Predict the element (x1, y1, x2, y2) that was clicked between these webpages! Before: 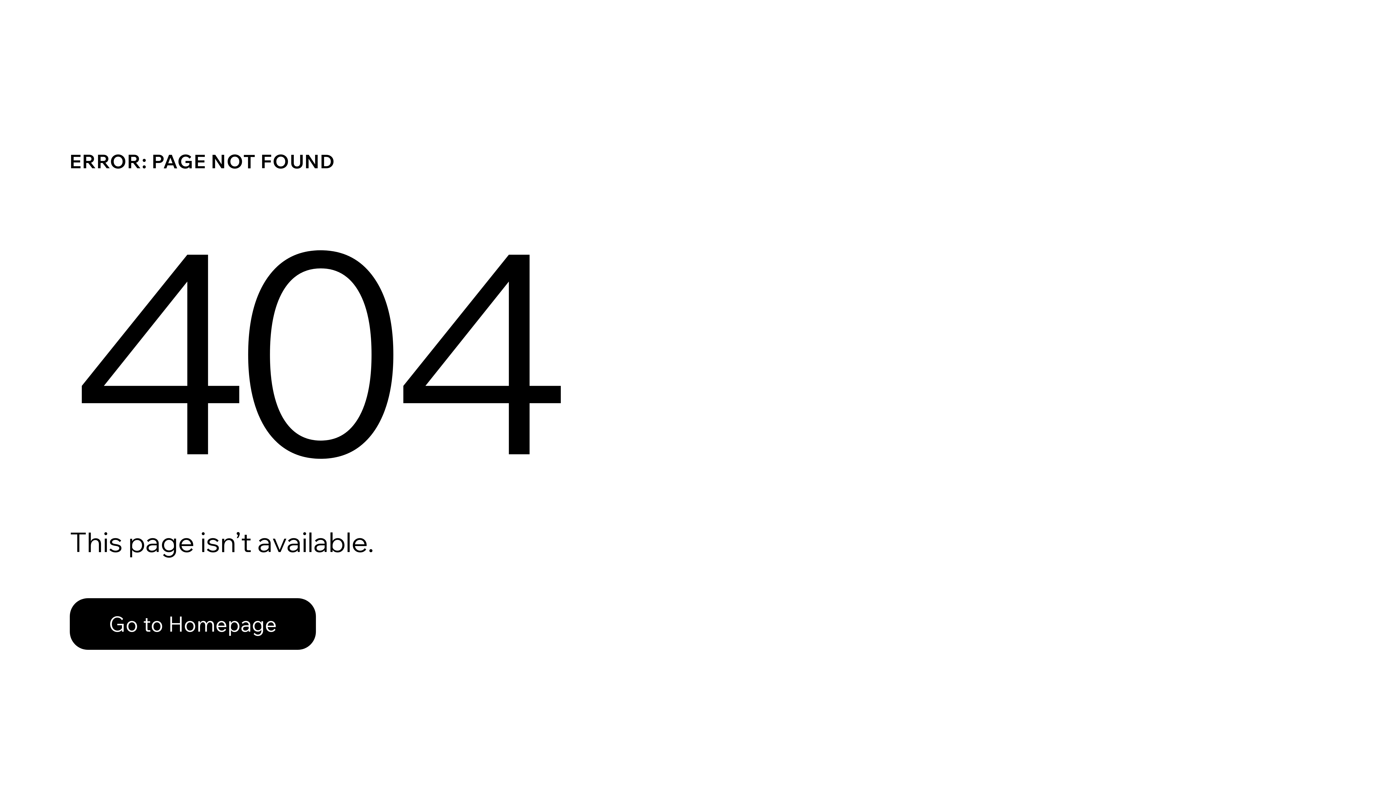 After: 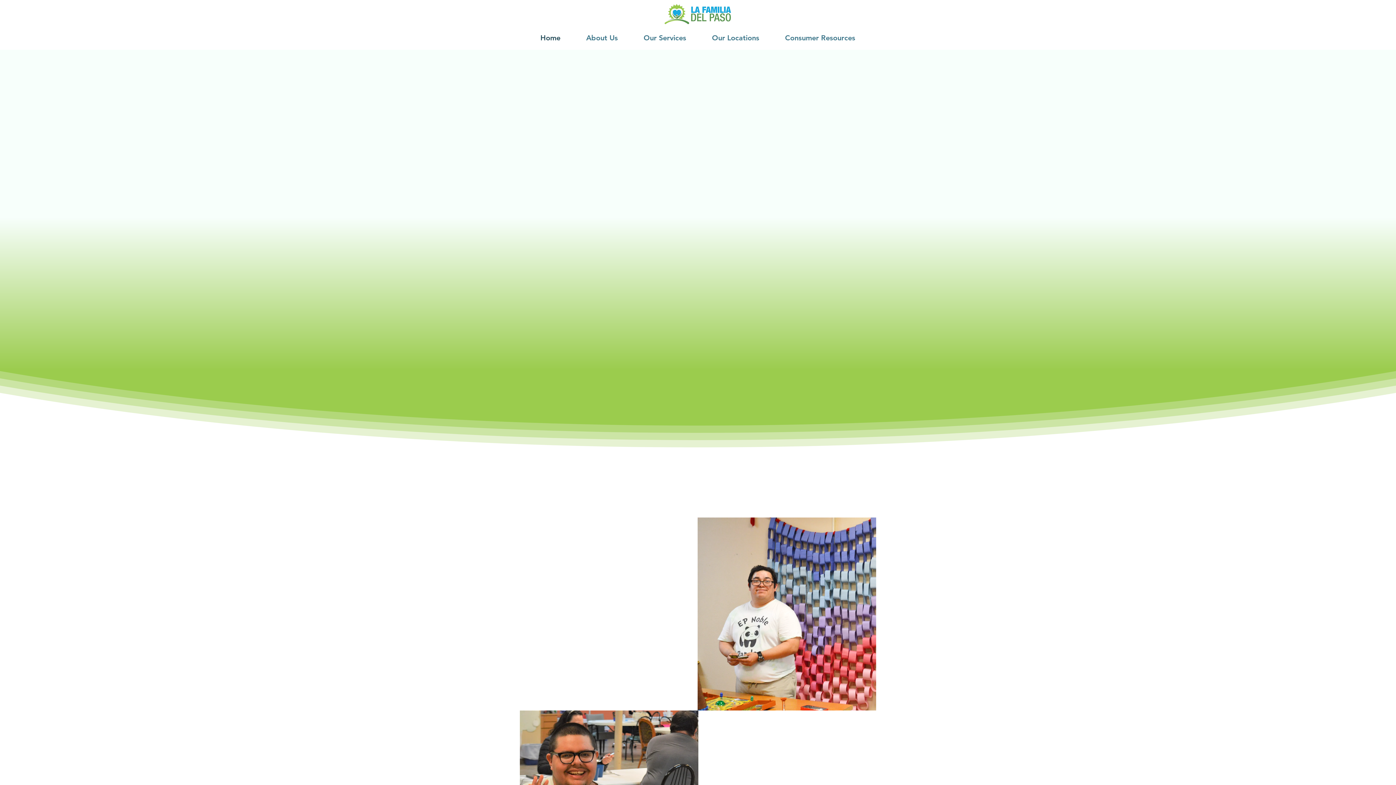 Action: bbox: (69, 582, 768, 659) label: Go to Homepage